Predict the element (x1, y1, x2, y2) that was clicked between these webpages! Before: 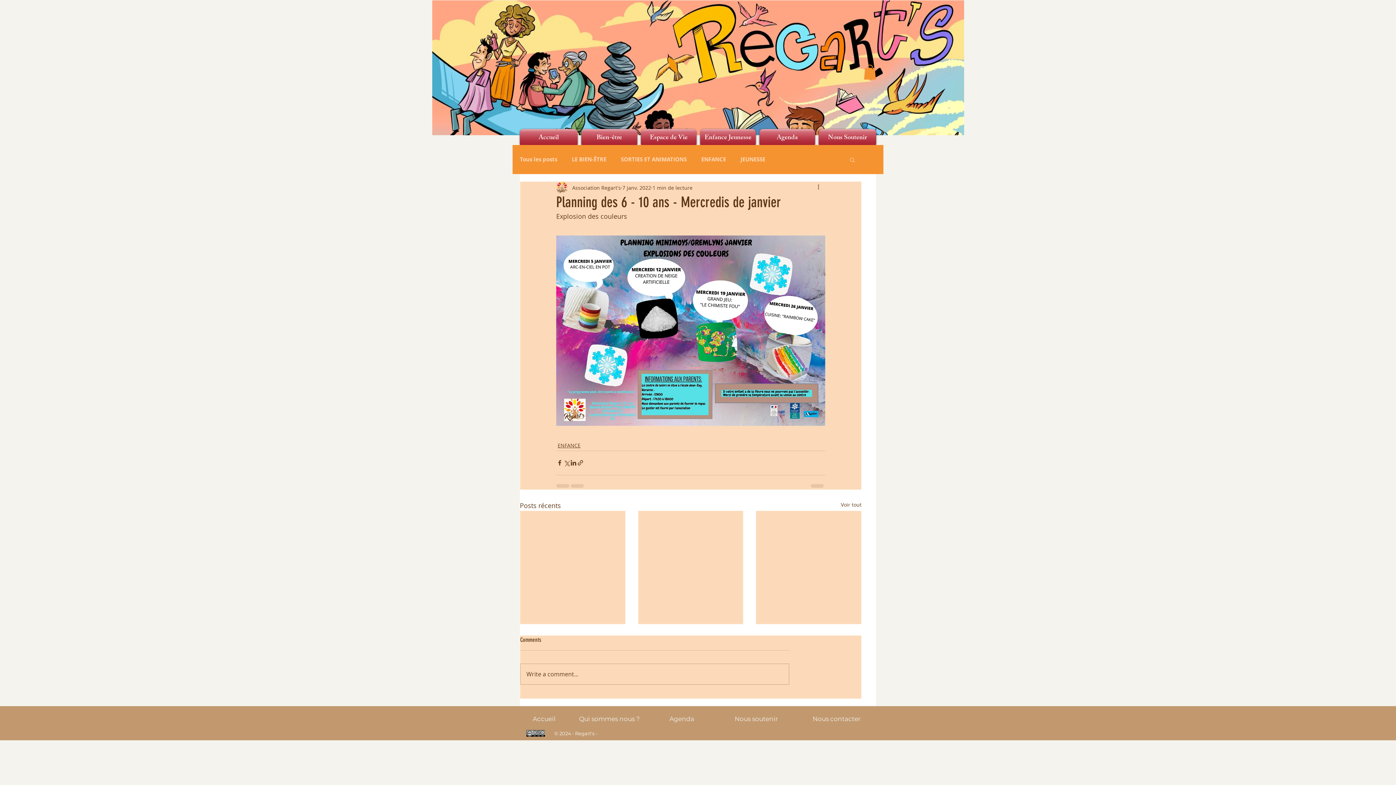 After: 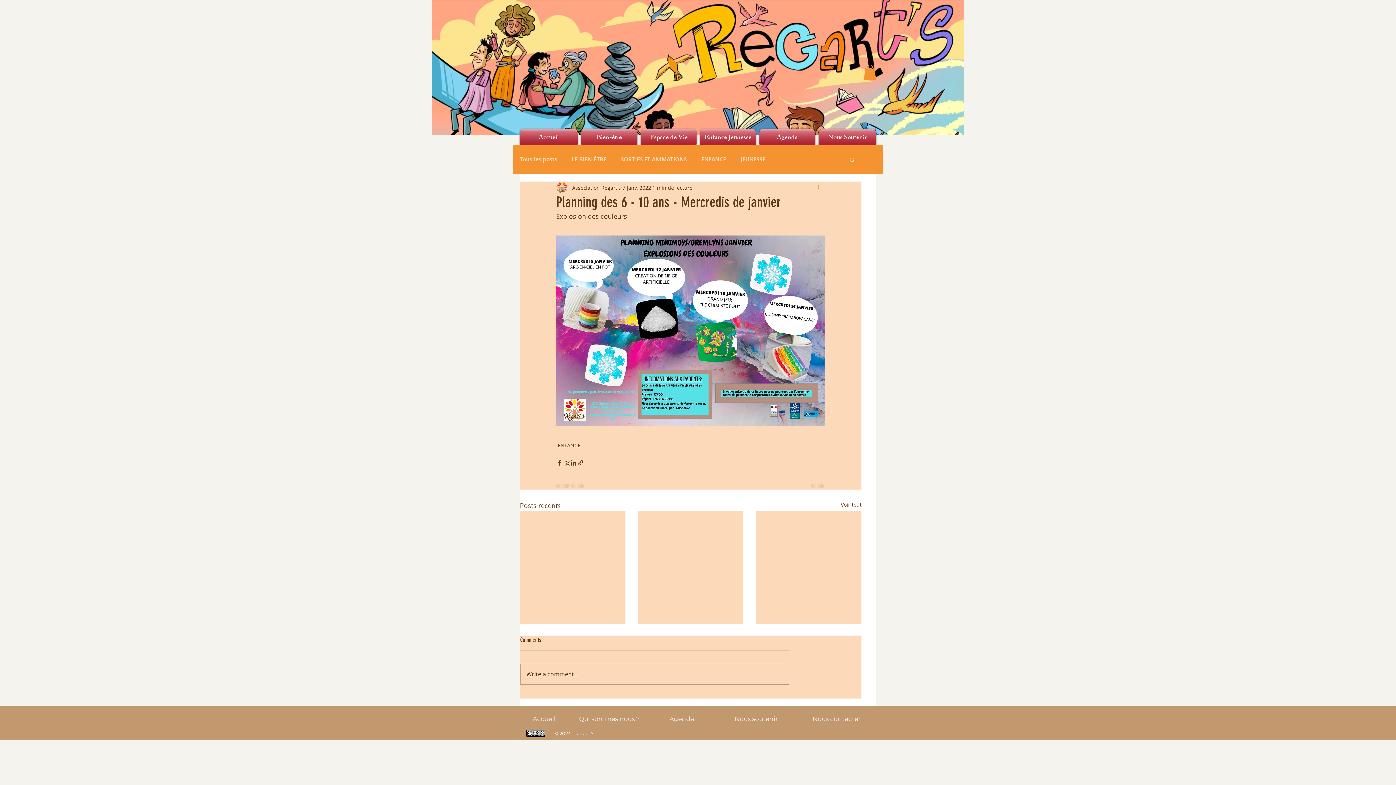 Action: bbox: (816, 183, 825, 192) label: Plus d'actions